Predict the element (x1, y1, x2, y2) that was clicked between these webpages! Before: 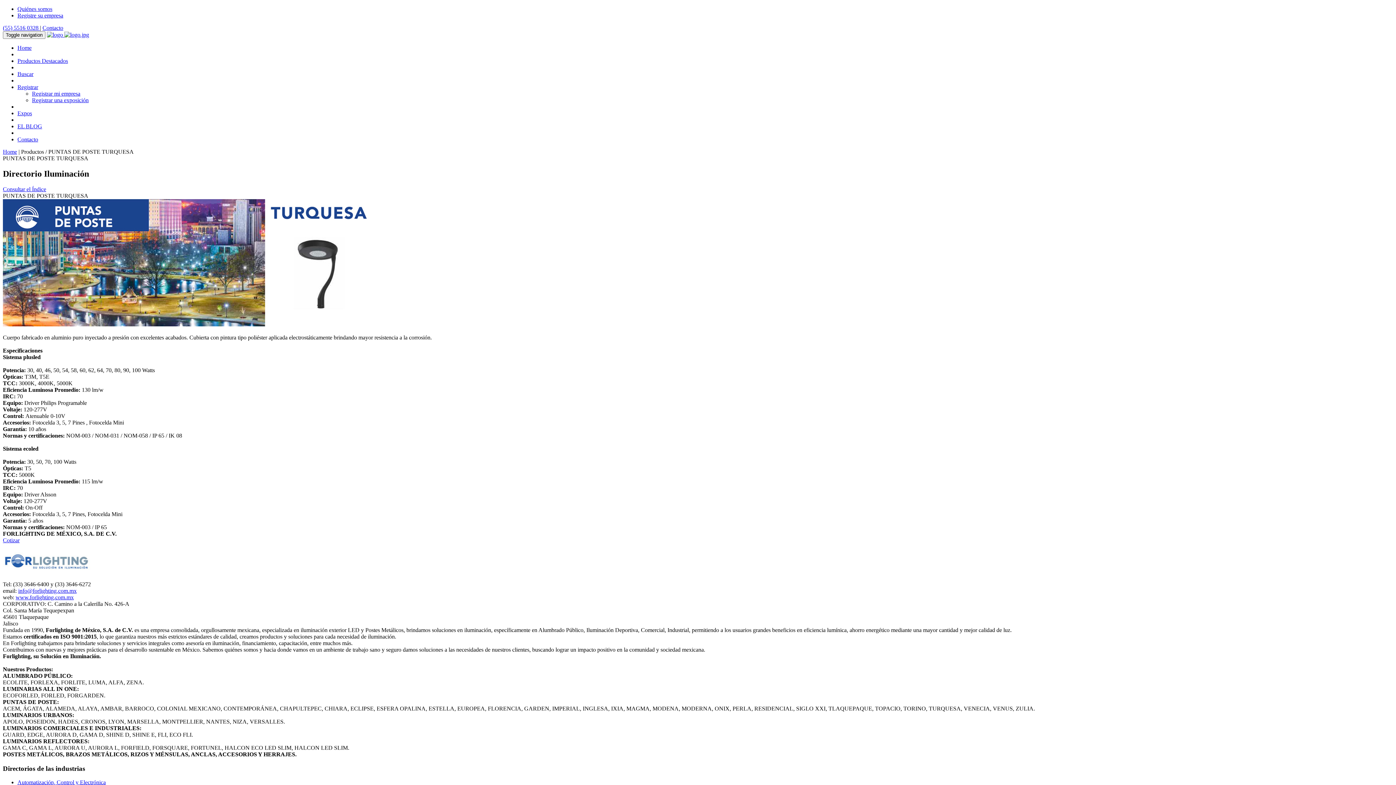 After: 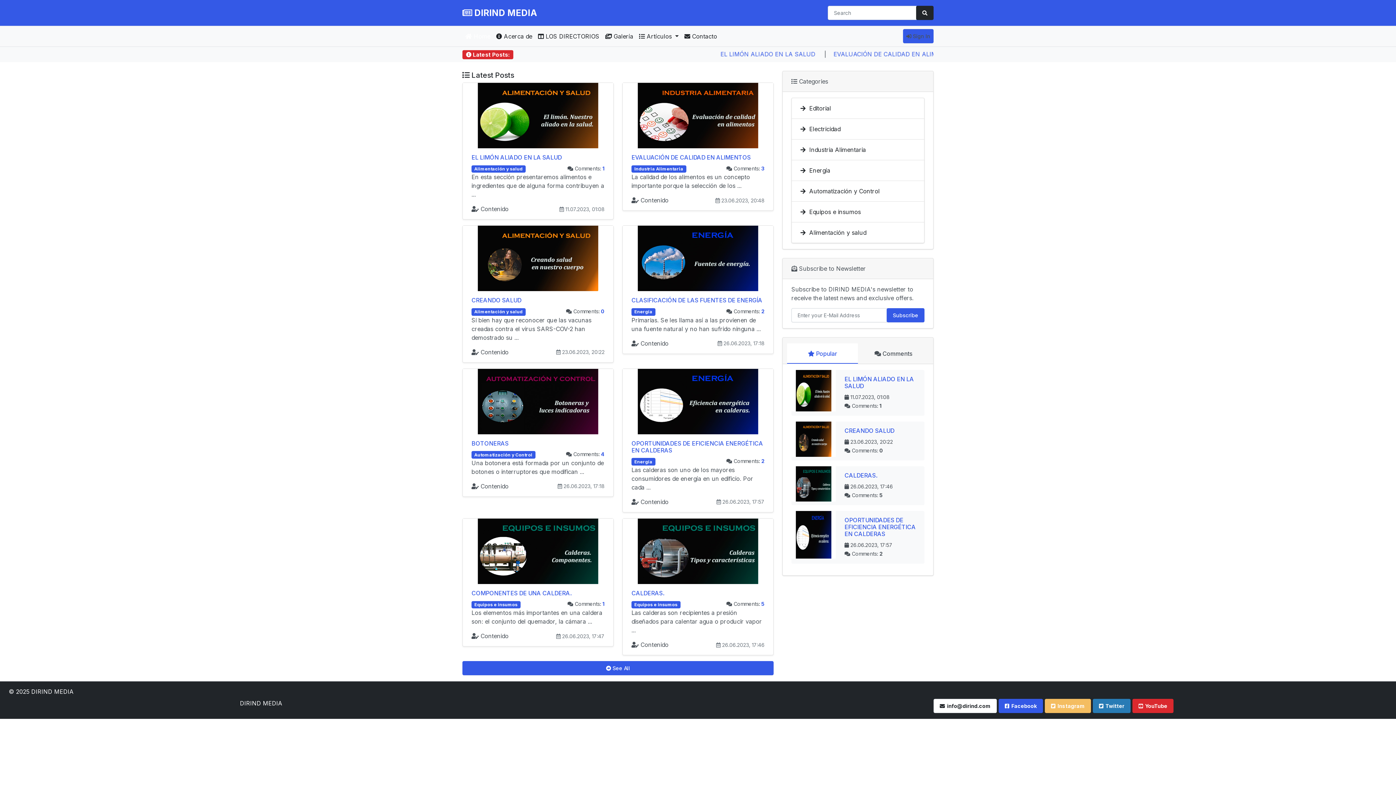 Action: label: EL BLOG bbox: (17, 123, 42, 129)